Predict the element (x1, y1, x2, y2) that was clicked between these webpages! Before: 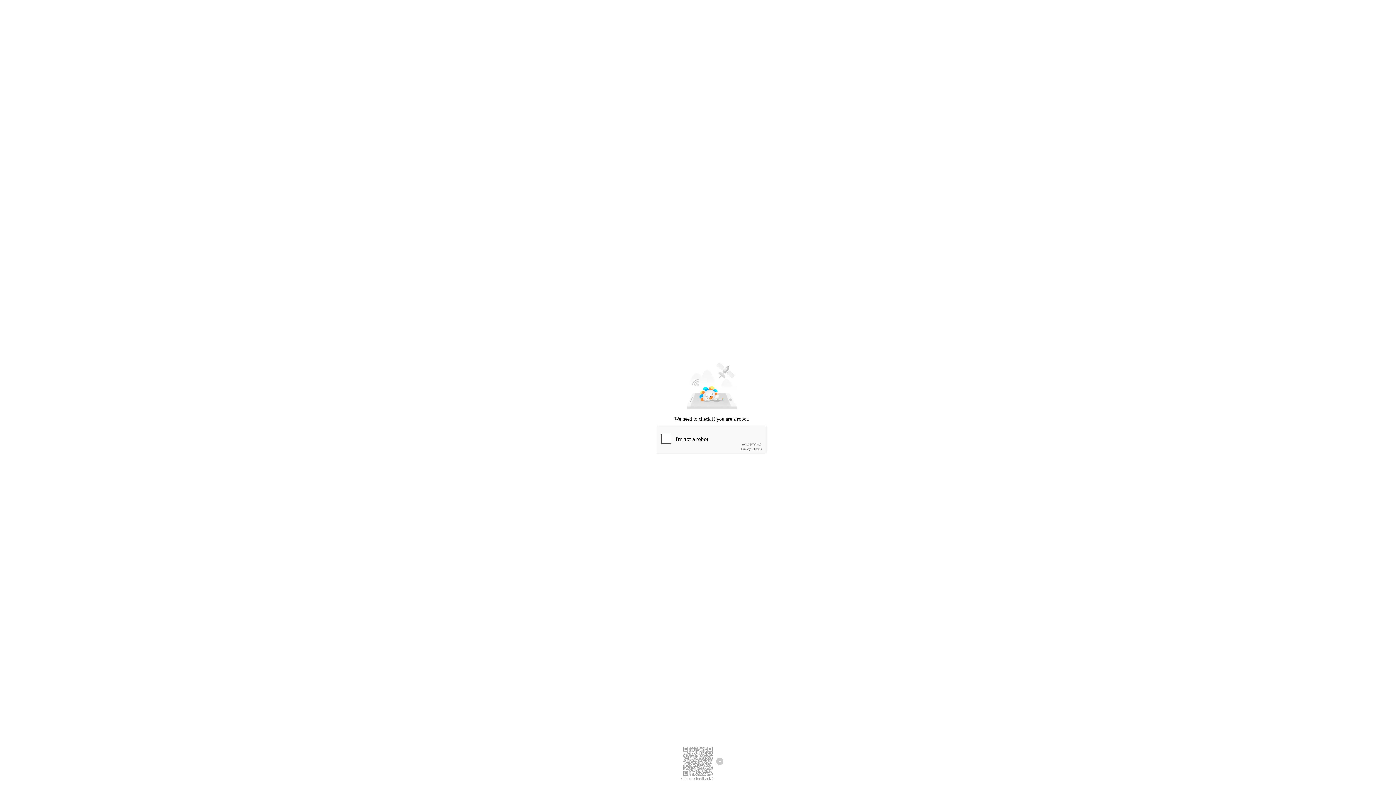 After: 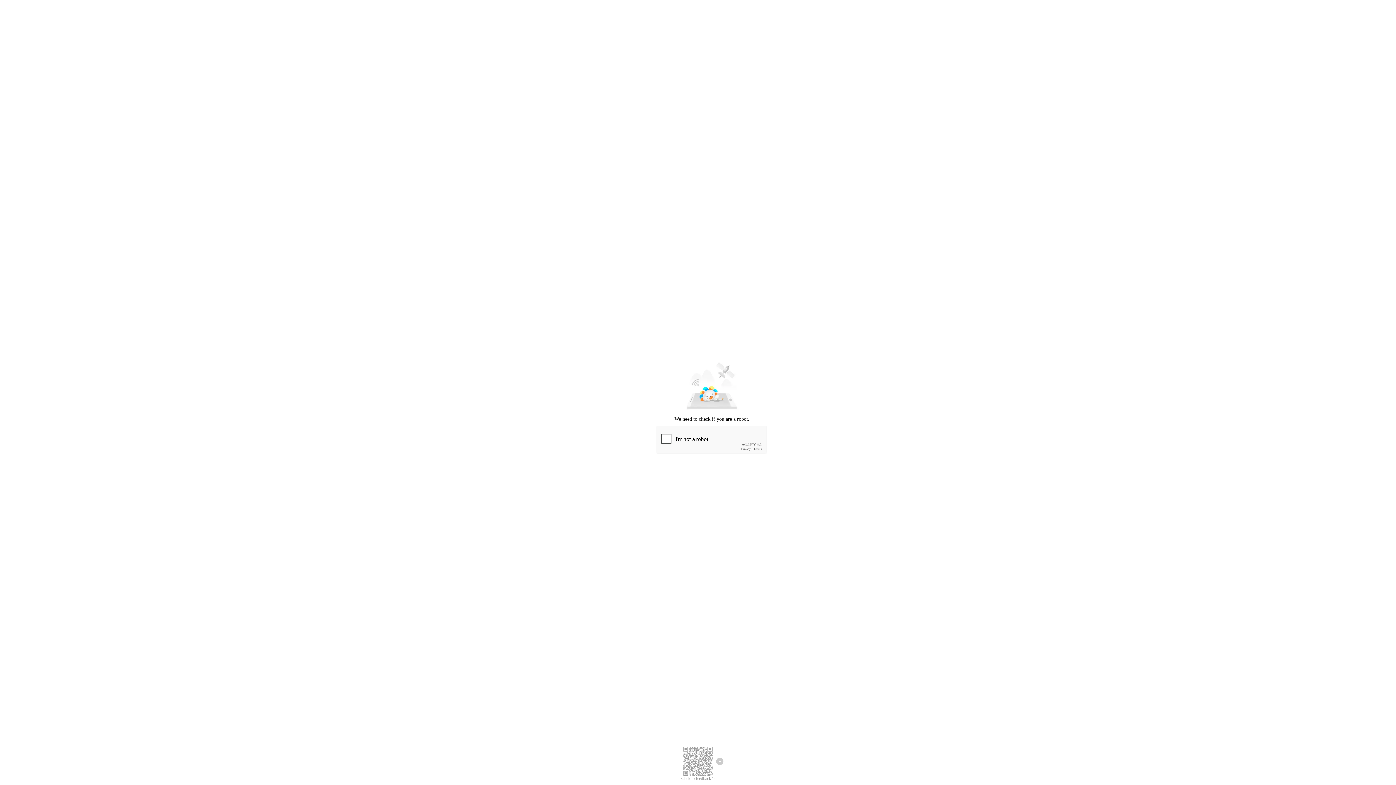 Action: label: Click to feedback > bbox: (681, 776, 714, 781)